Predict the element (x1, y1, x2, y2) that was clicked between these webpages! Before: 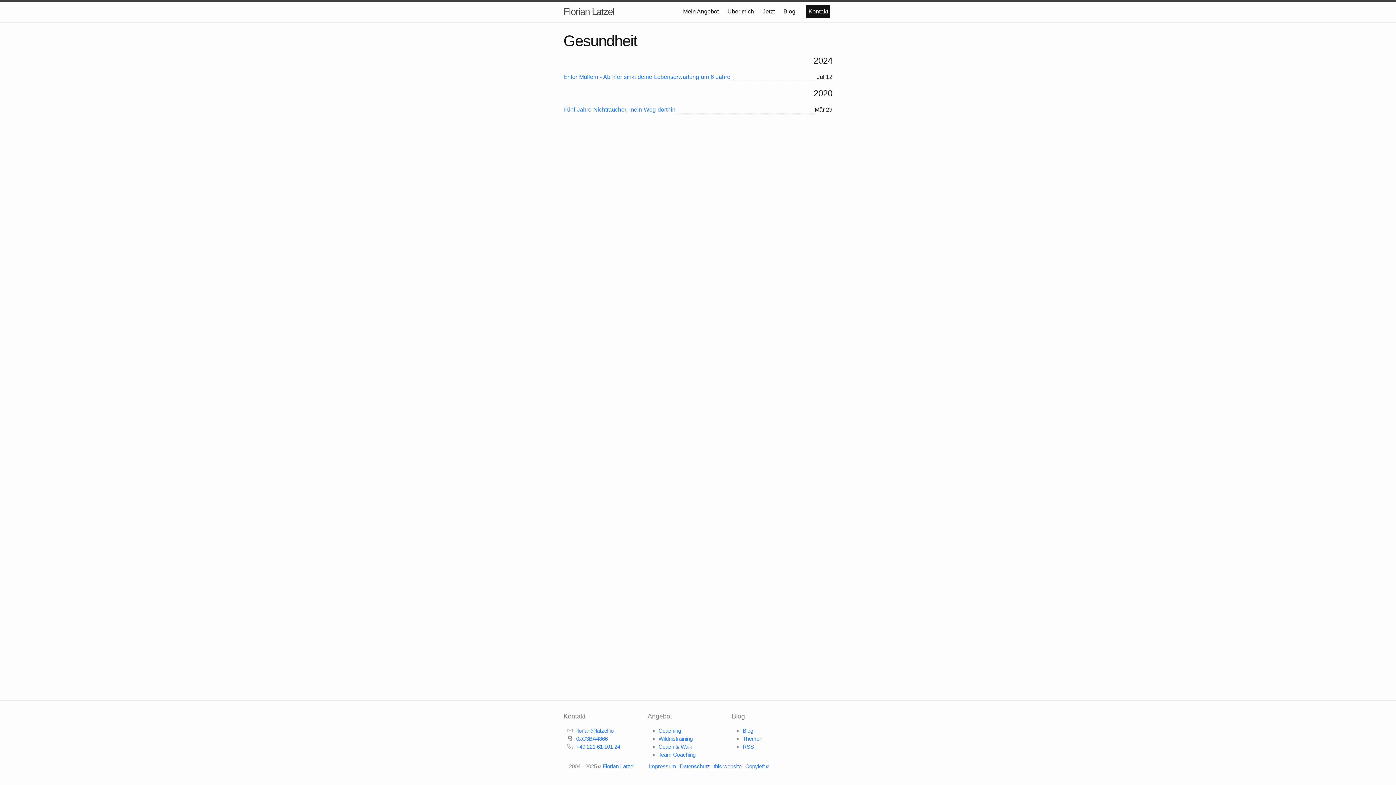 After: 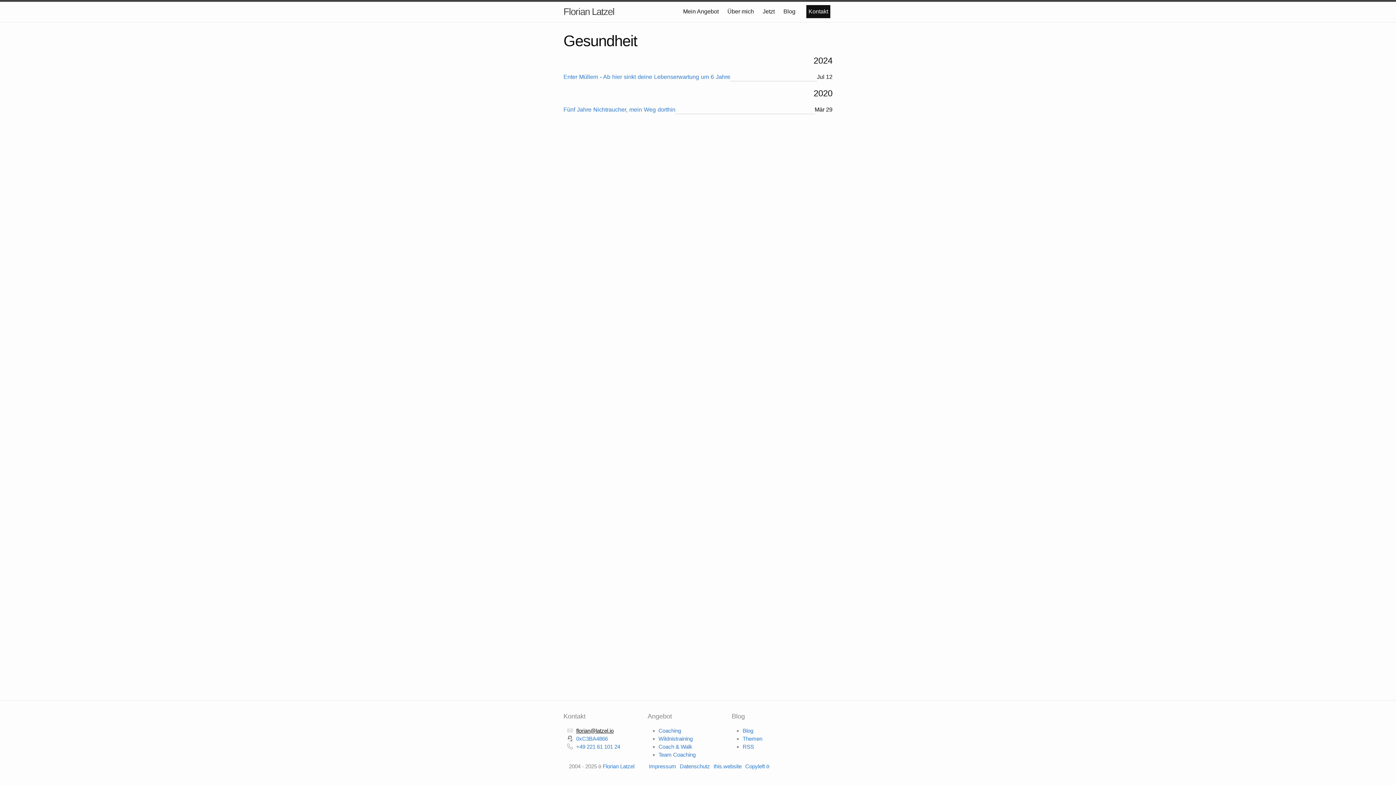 Action: bbox: (576, 728, 613, 734) label: florian@latzel.io